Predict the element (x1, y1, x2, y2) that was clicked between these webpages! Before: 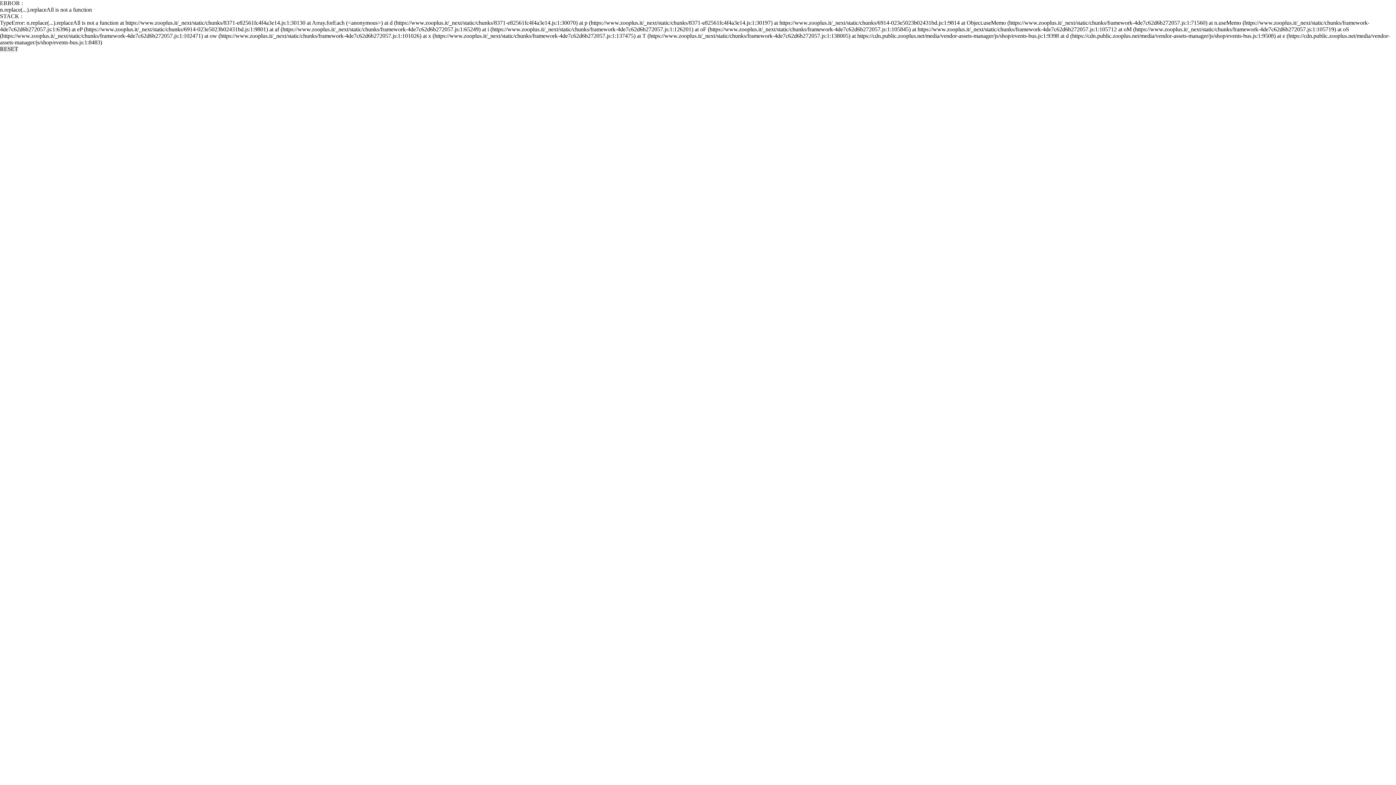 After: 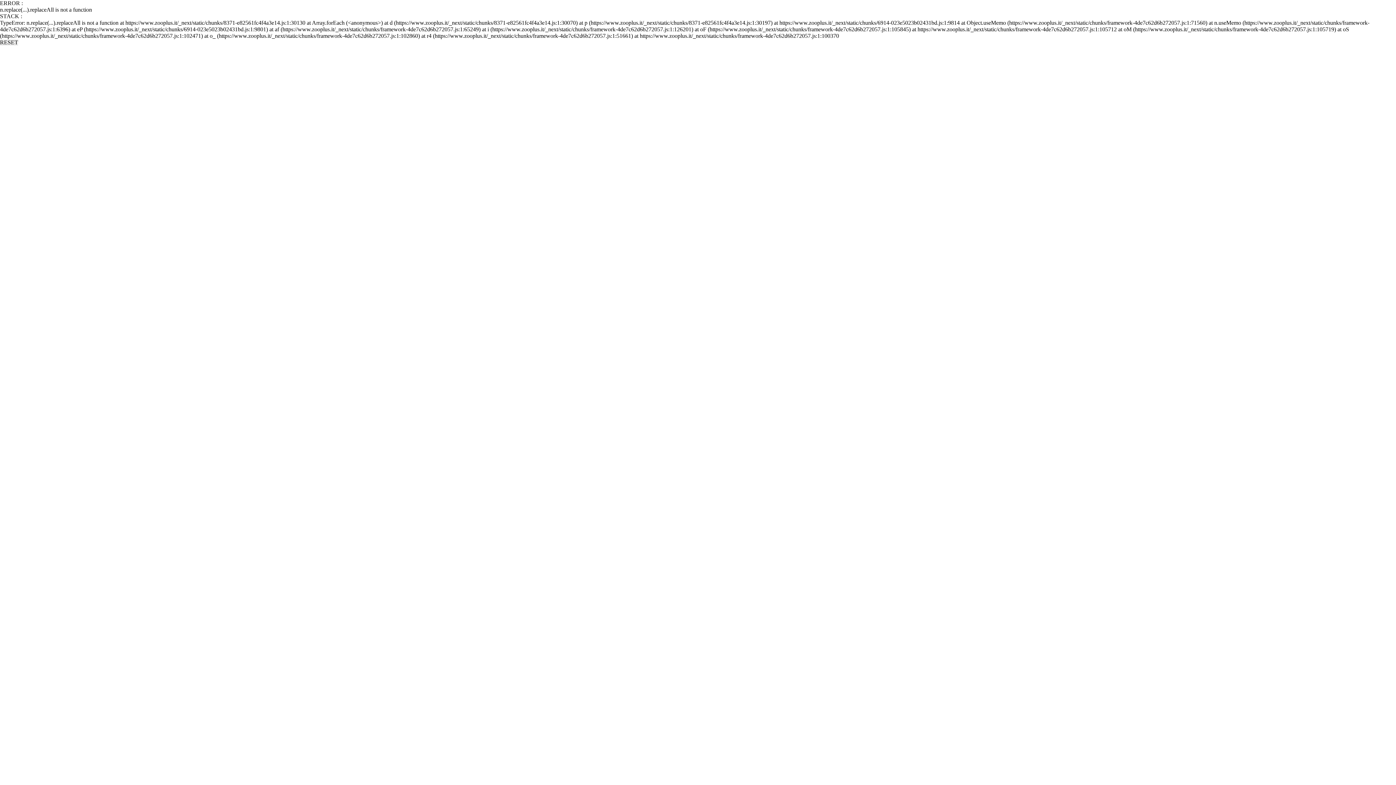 Action: bbox: (0, 45, 18, 52) label: RESET